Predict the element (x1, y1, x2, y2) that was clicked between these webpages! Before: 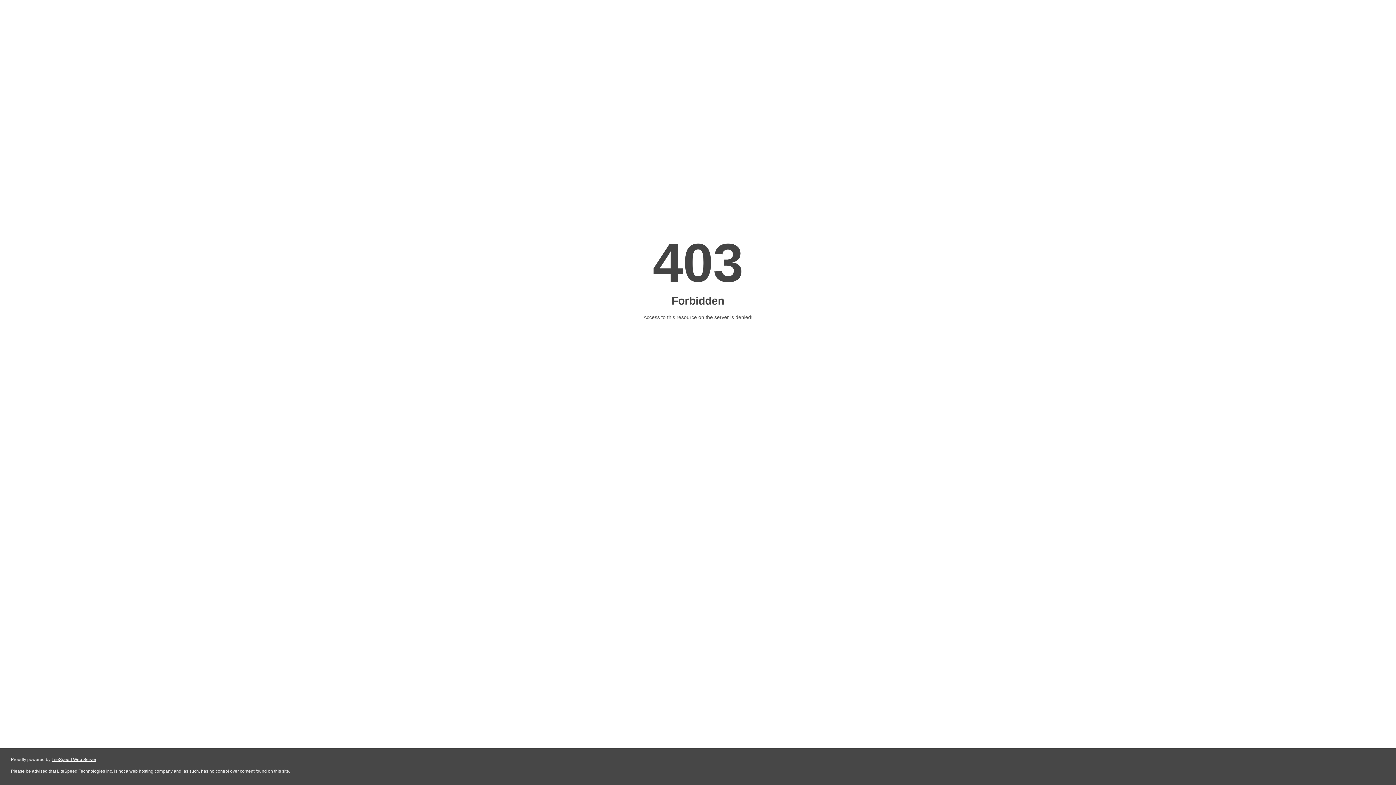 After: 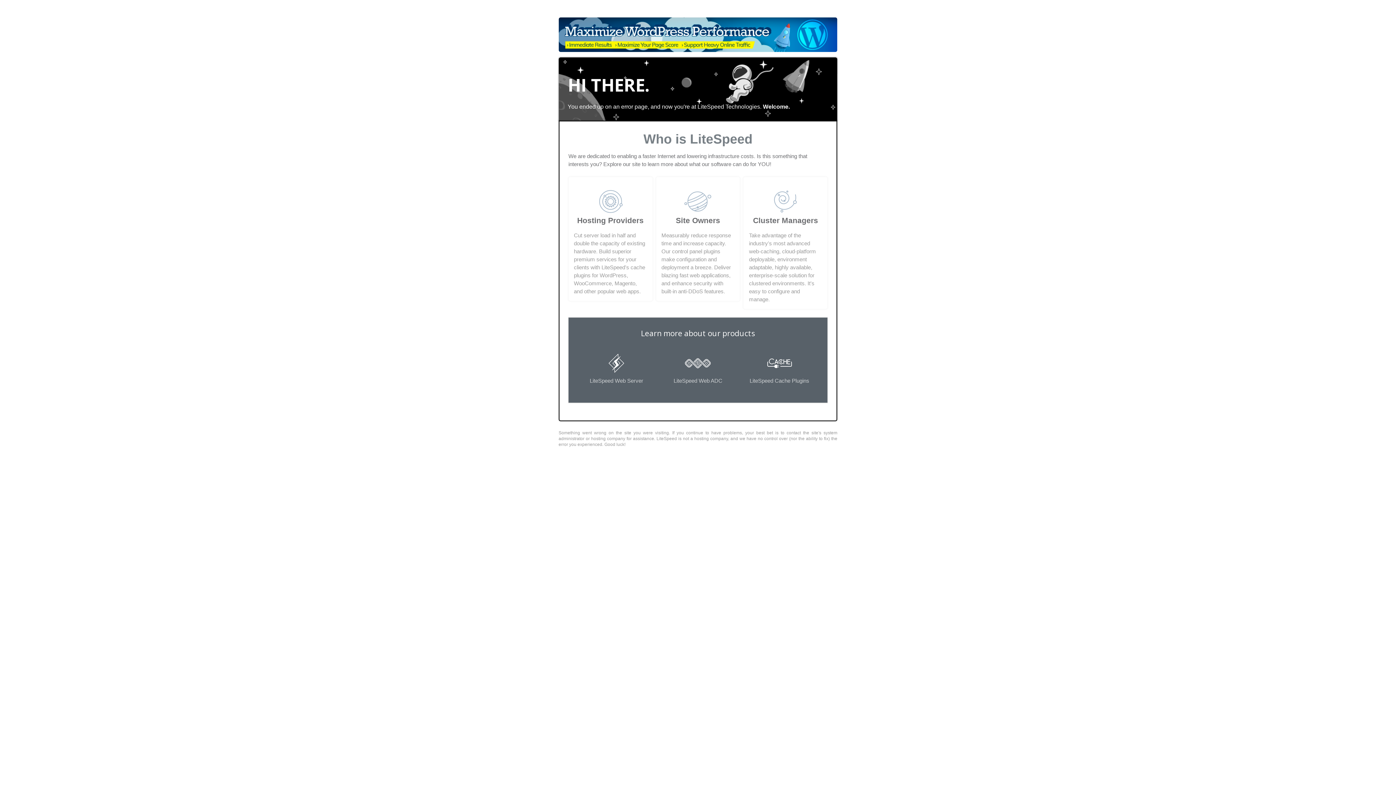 Action: label: LiteSpeed Web Server bbox: (51, 757, 96, 762)